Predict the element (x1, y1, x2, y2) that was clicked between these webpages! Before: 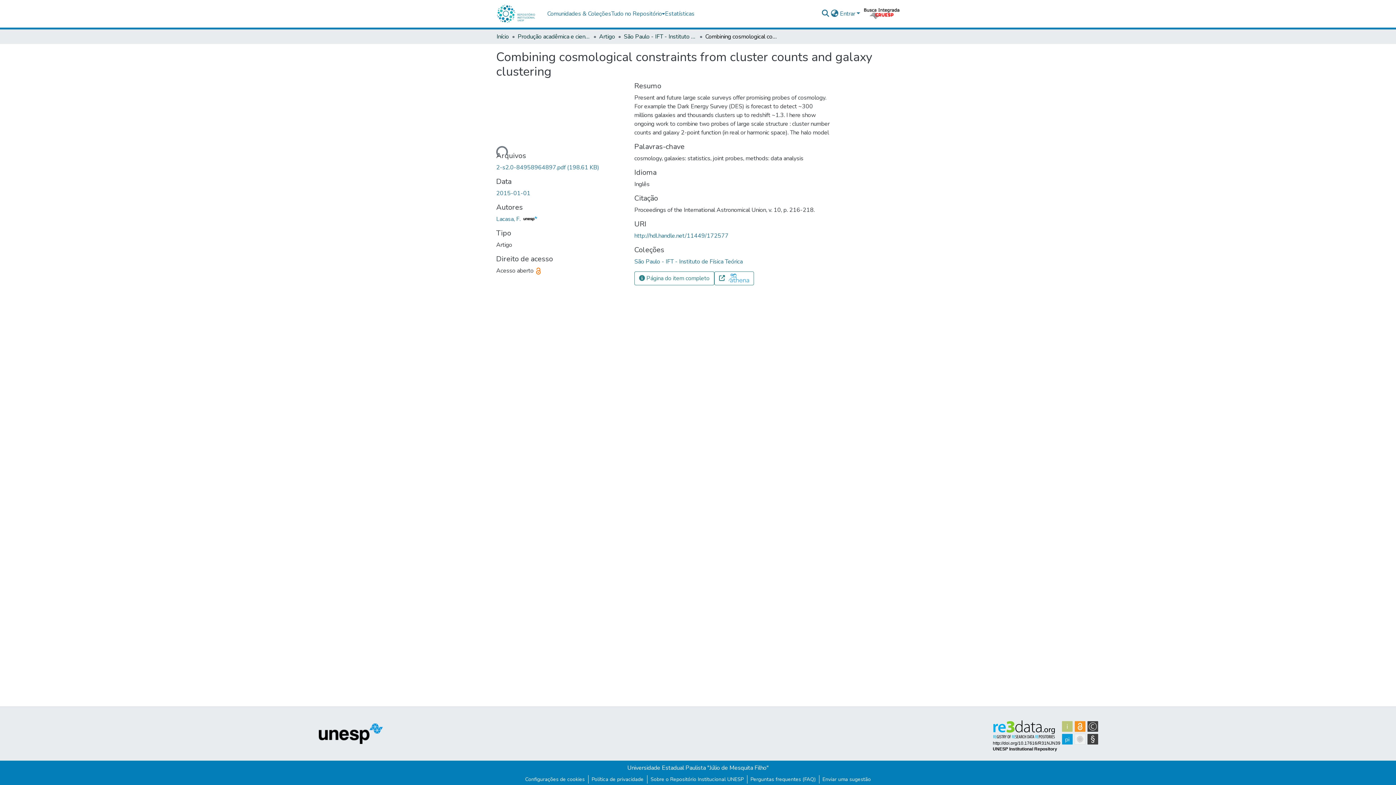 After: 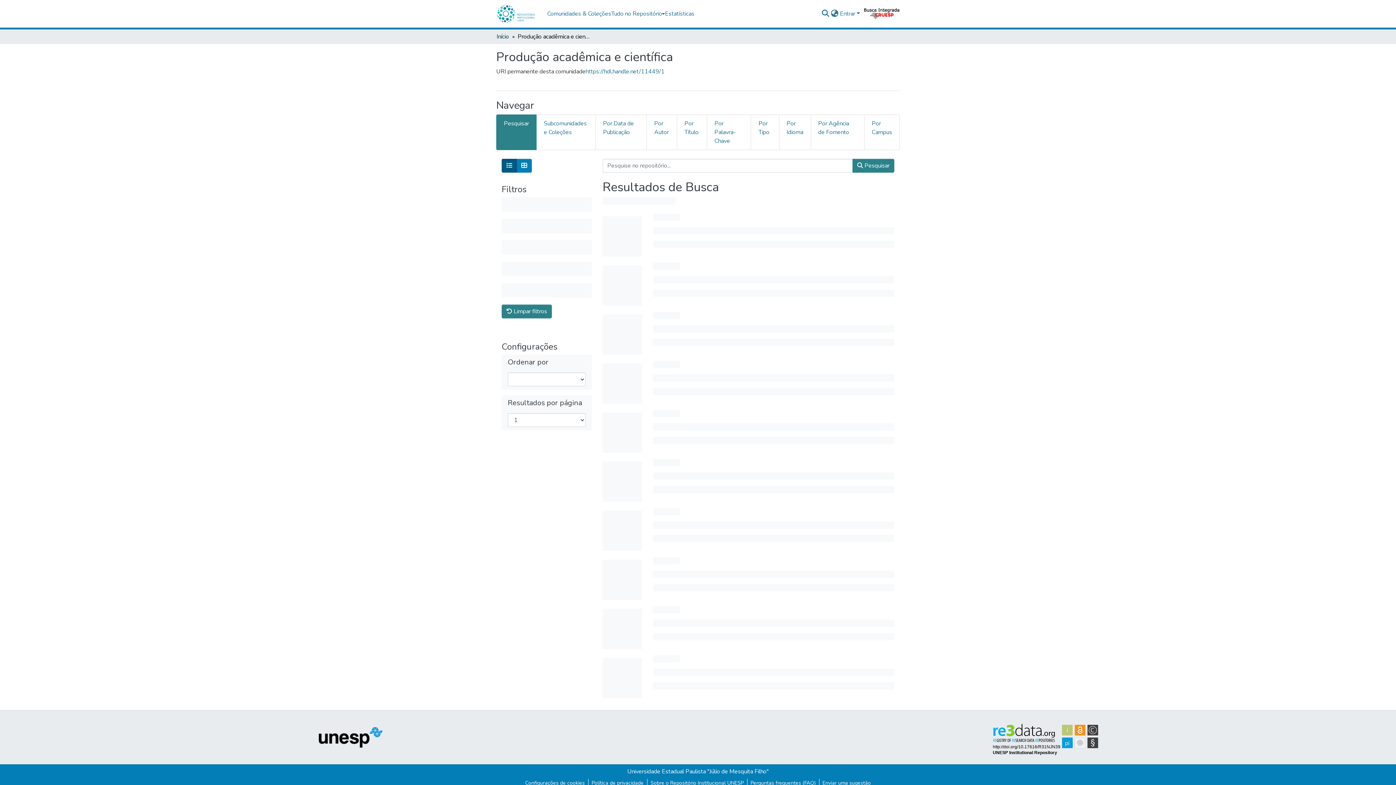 Action: bbox: (517, 32, 590, 41) label: Produção acadêmica e científica